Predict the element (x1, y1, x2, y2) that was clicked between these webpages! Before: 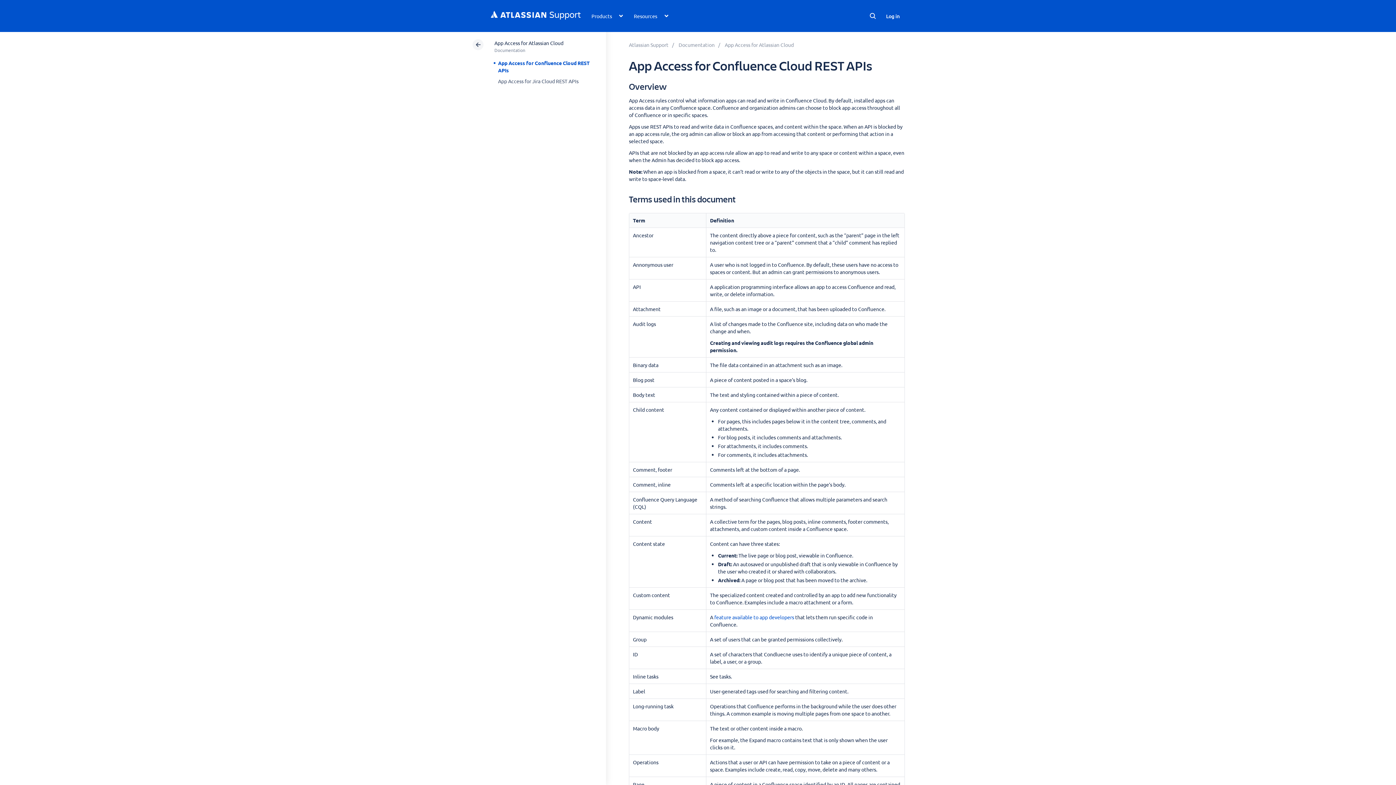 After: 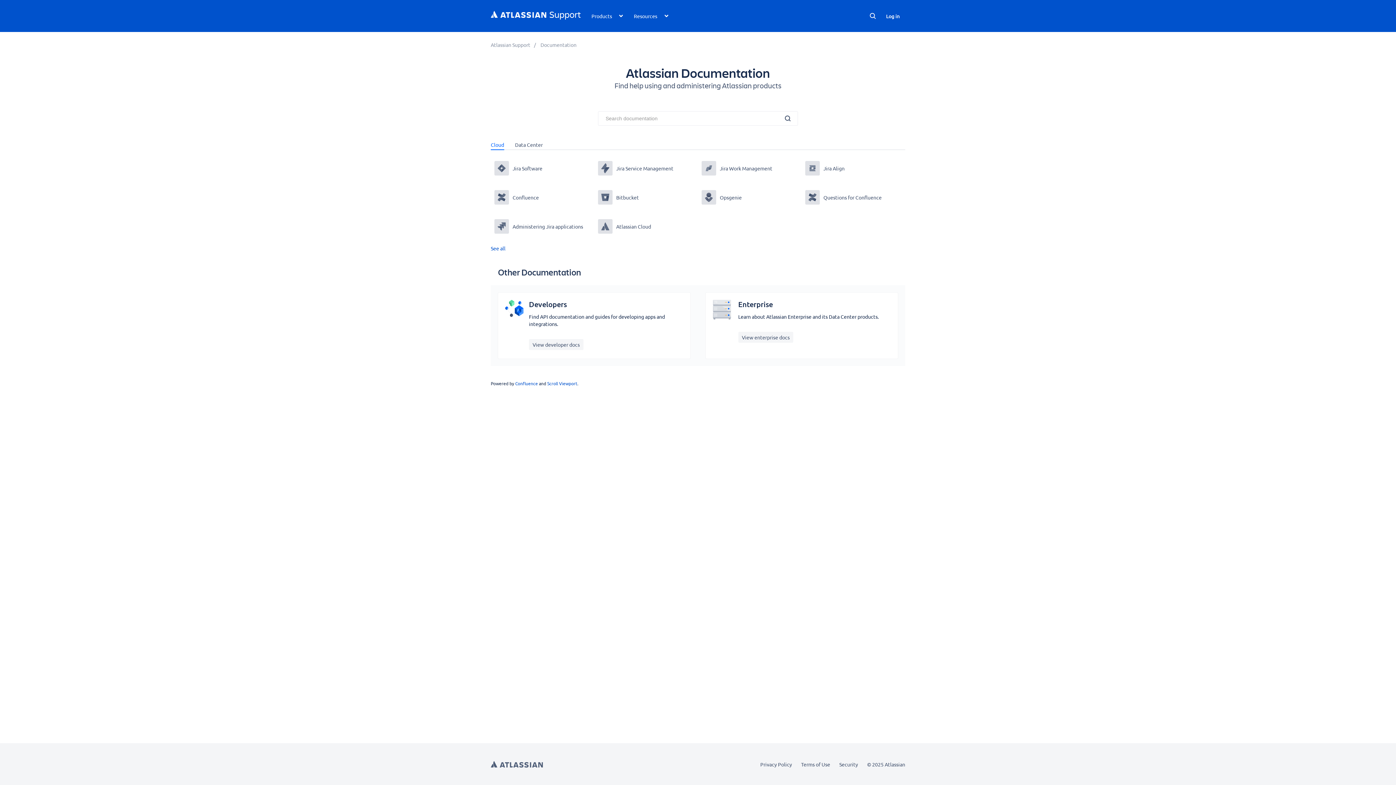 Action: bbox: (678, 41, 714, 48) label: Documentation